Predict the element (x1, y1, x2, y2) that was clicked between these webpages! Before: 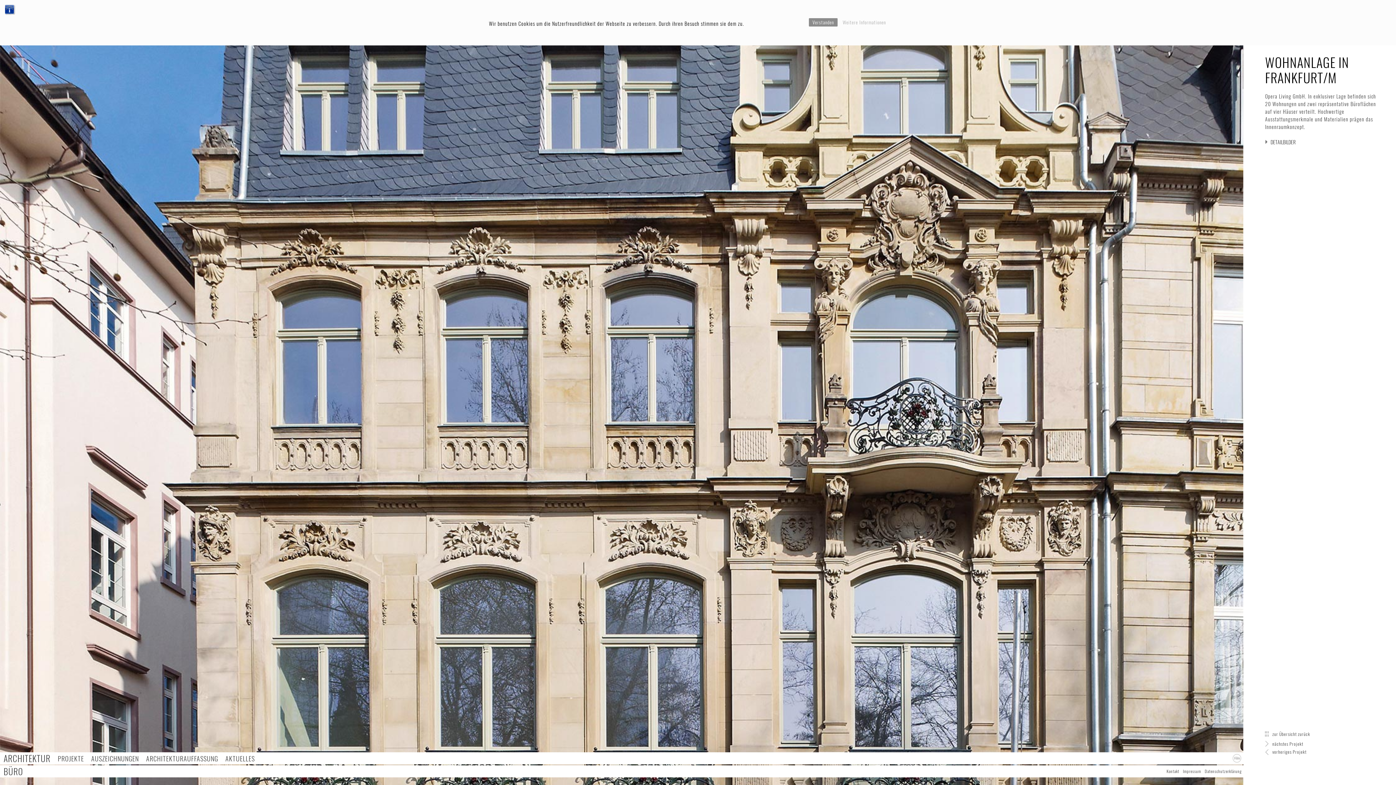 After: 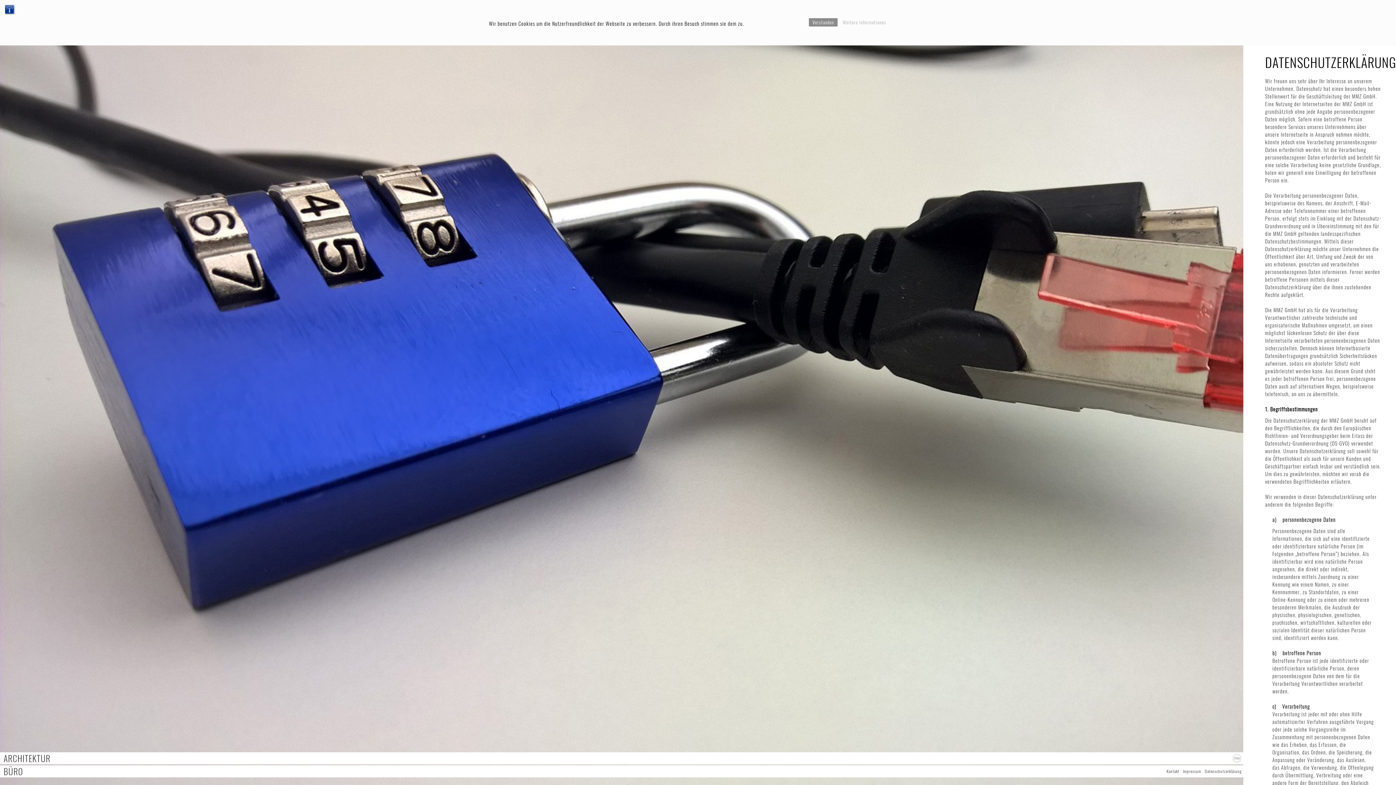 Action: bbox: (1205, 768, 1242, 774) label: Datenschutzerklärung